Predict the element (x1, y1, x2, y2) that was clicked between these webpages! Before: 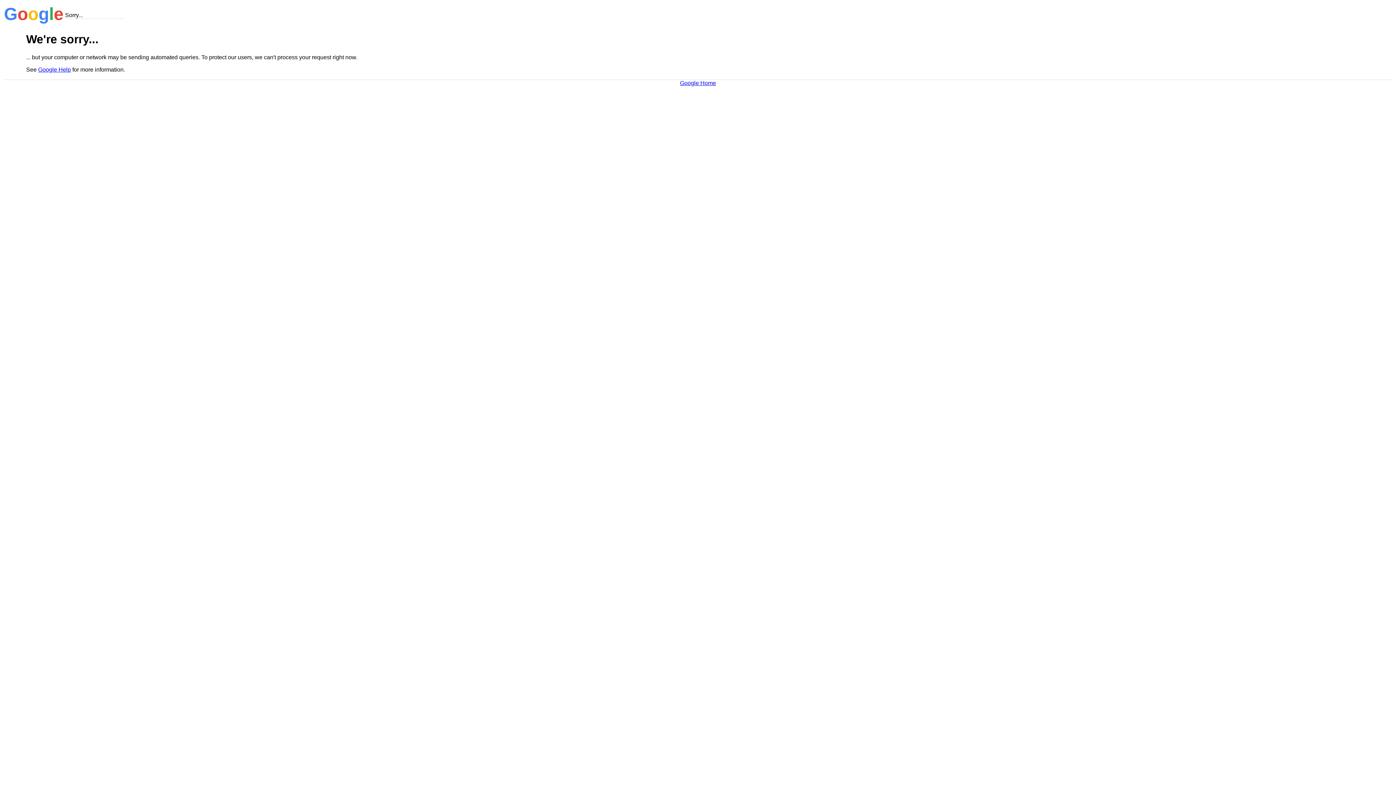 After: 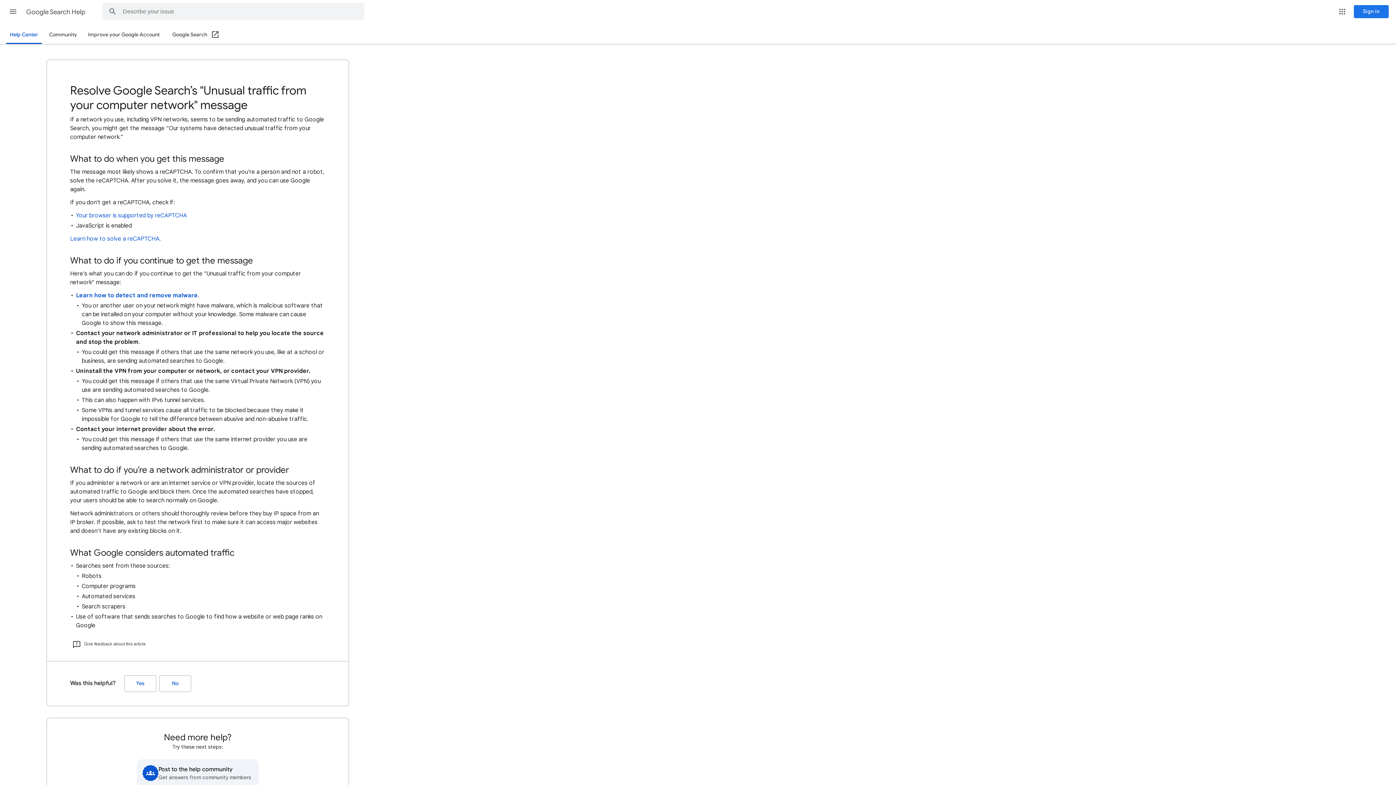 Action: bbox: (38, 66, 70, 72) label: Google Help